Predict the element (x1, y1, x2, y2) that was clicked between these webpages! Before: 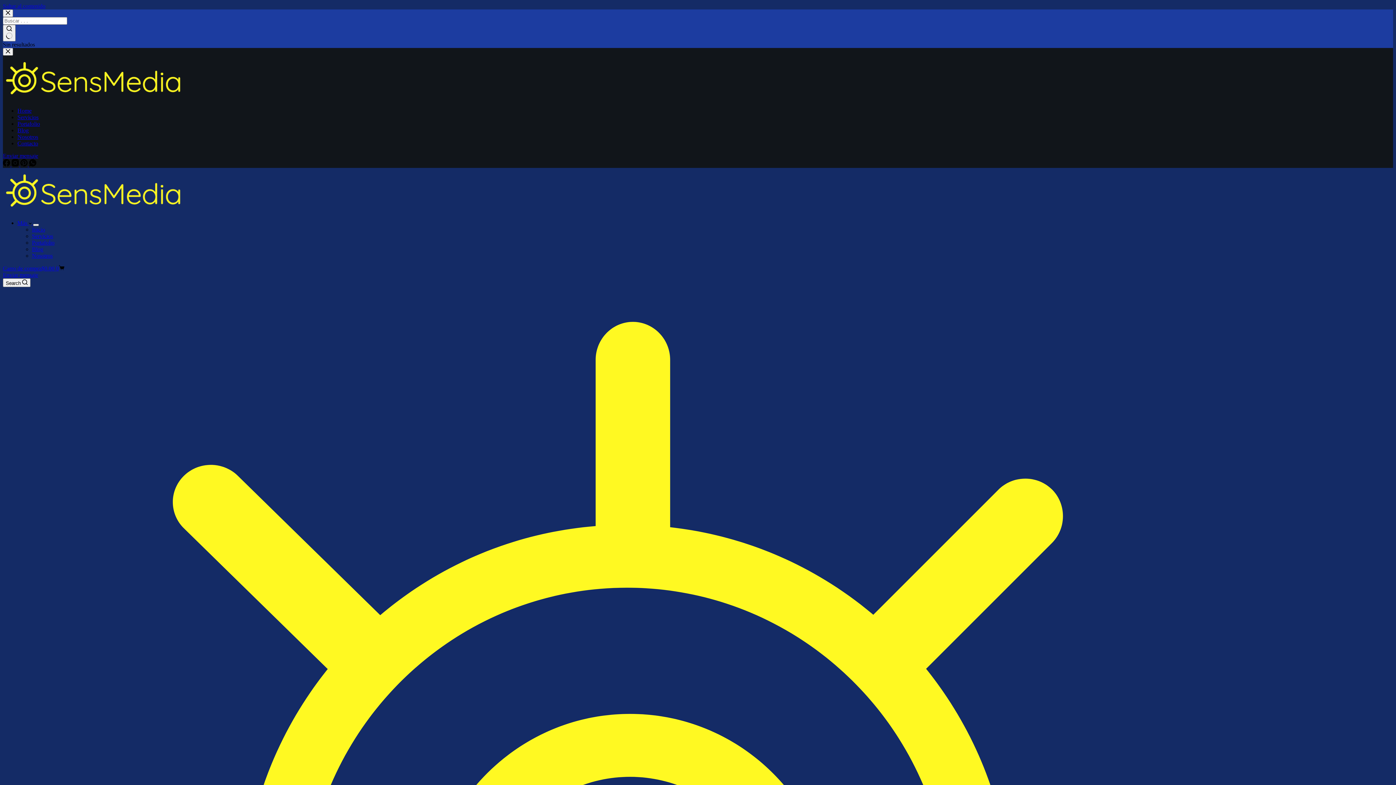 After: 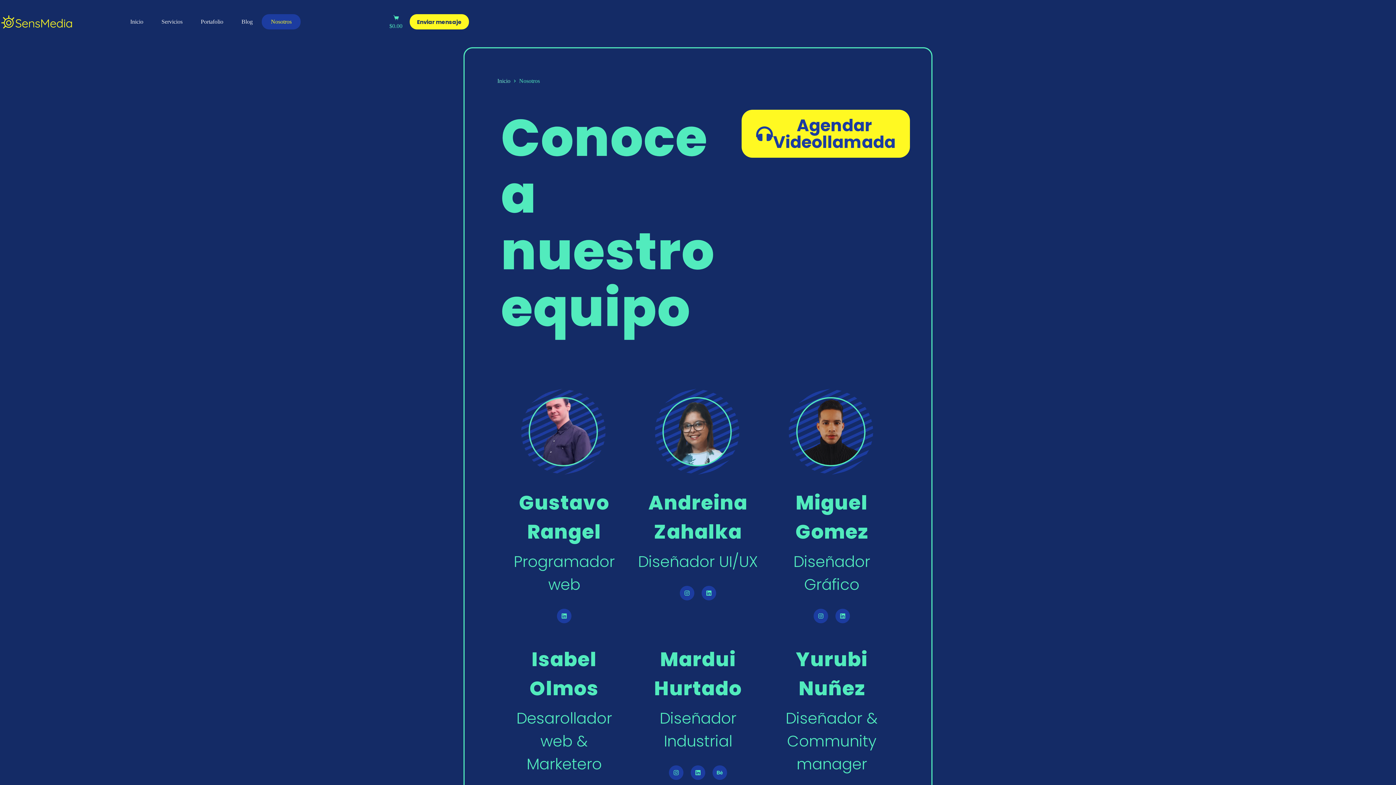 Action: label: Nosotros bbox: (17, 133, 38, 140)